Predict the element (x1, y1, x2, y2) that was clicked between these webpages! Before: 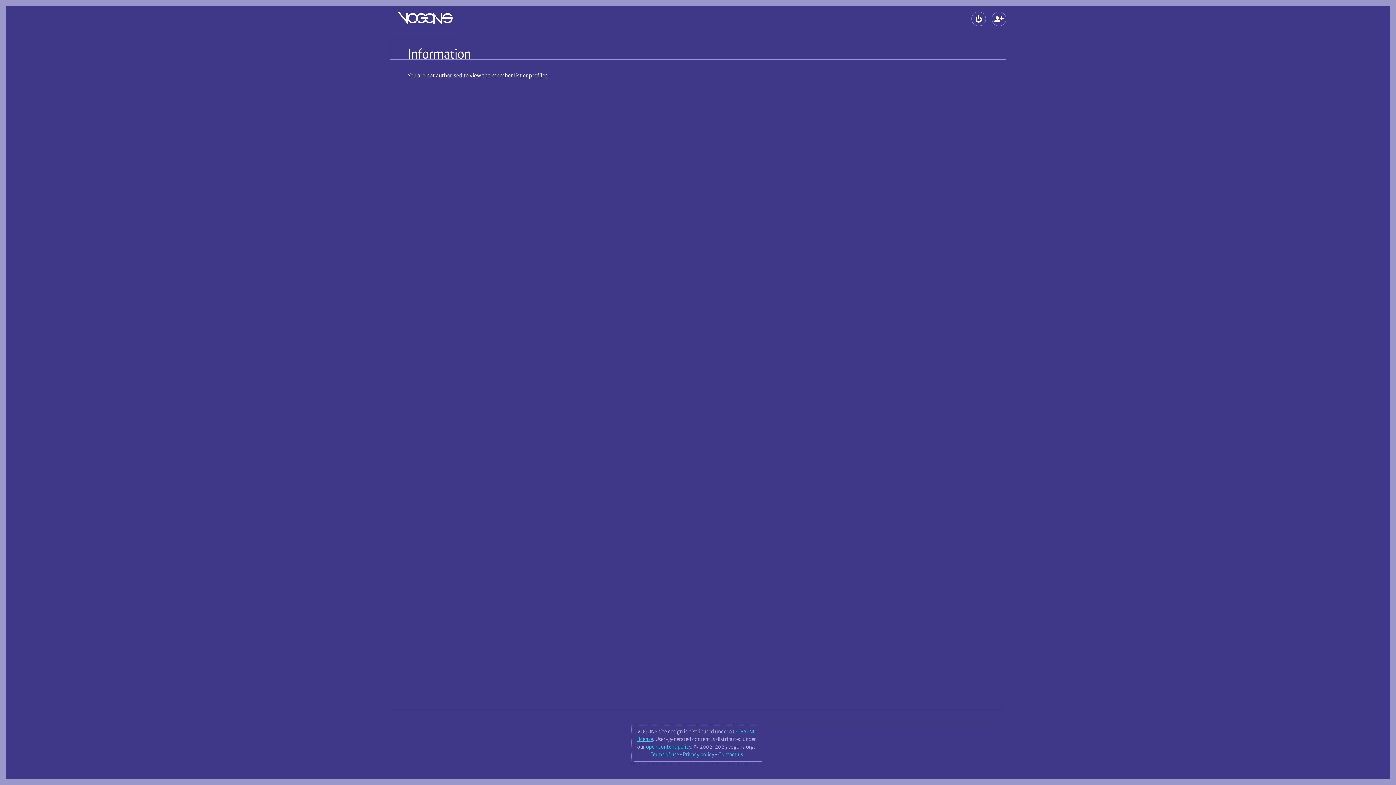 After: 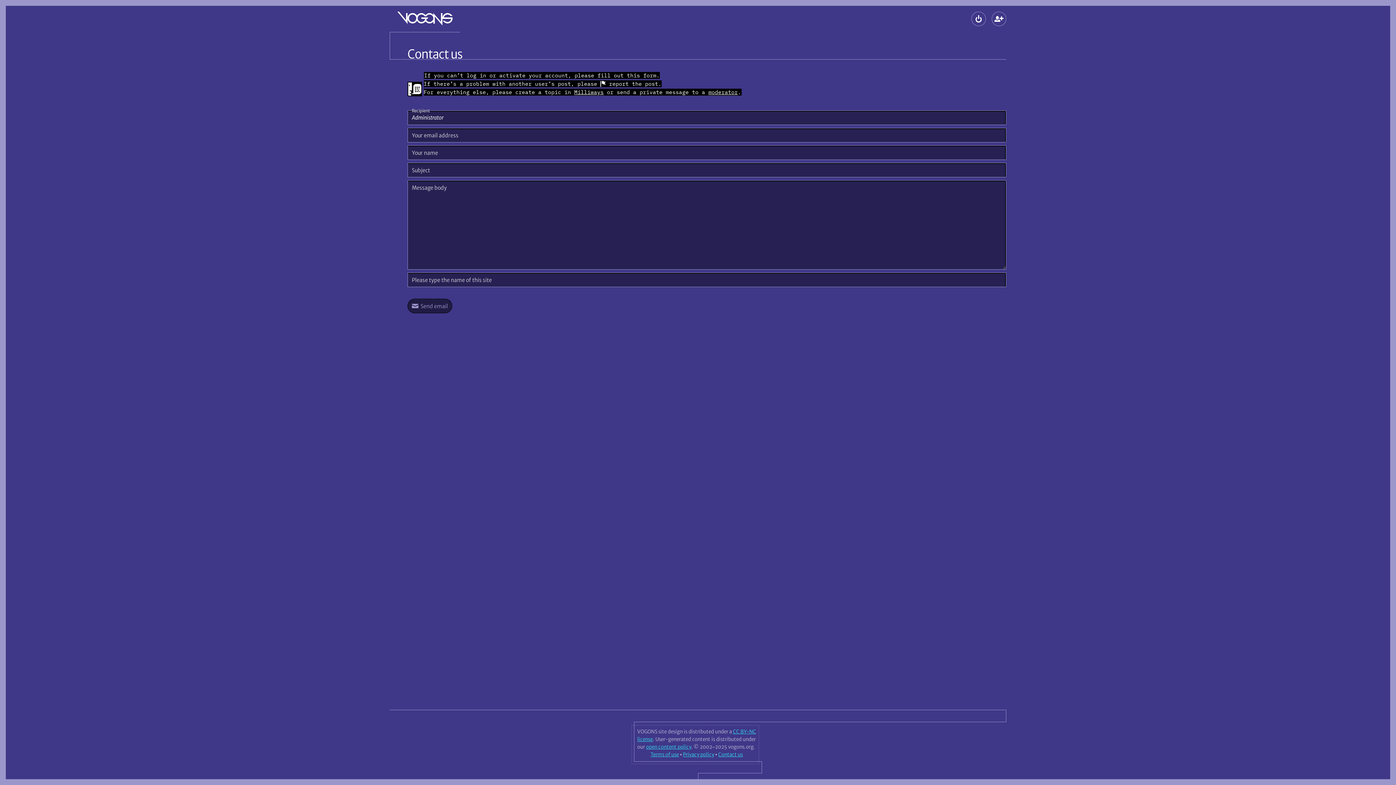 Action: label: Contact us bbox: (718, 751, 743, 758)